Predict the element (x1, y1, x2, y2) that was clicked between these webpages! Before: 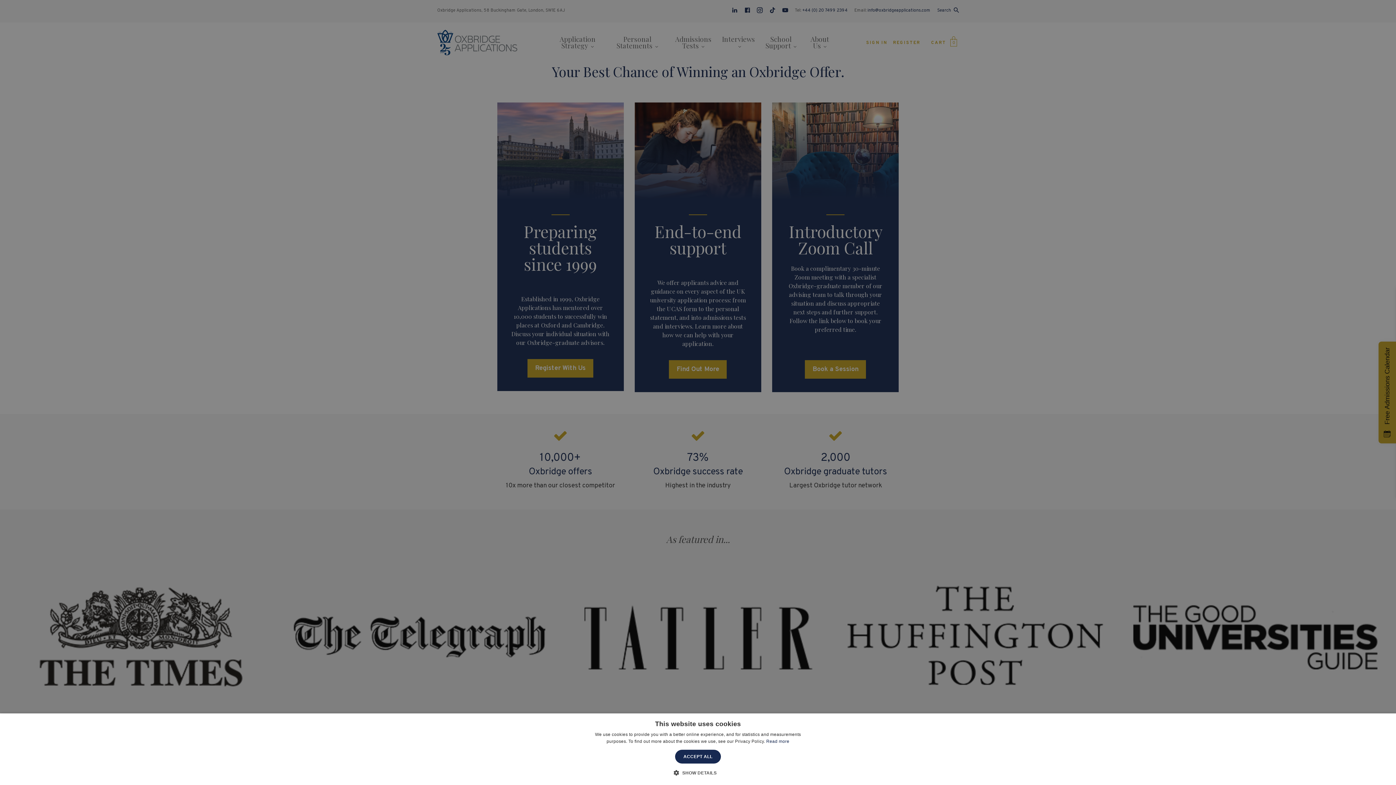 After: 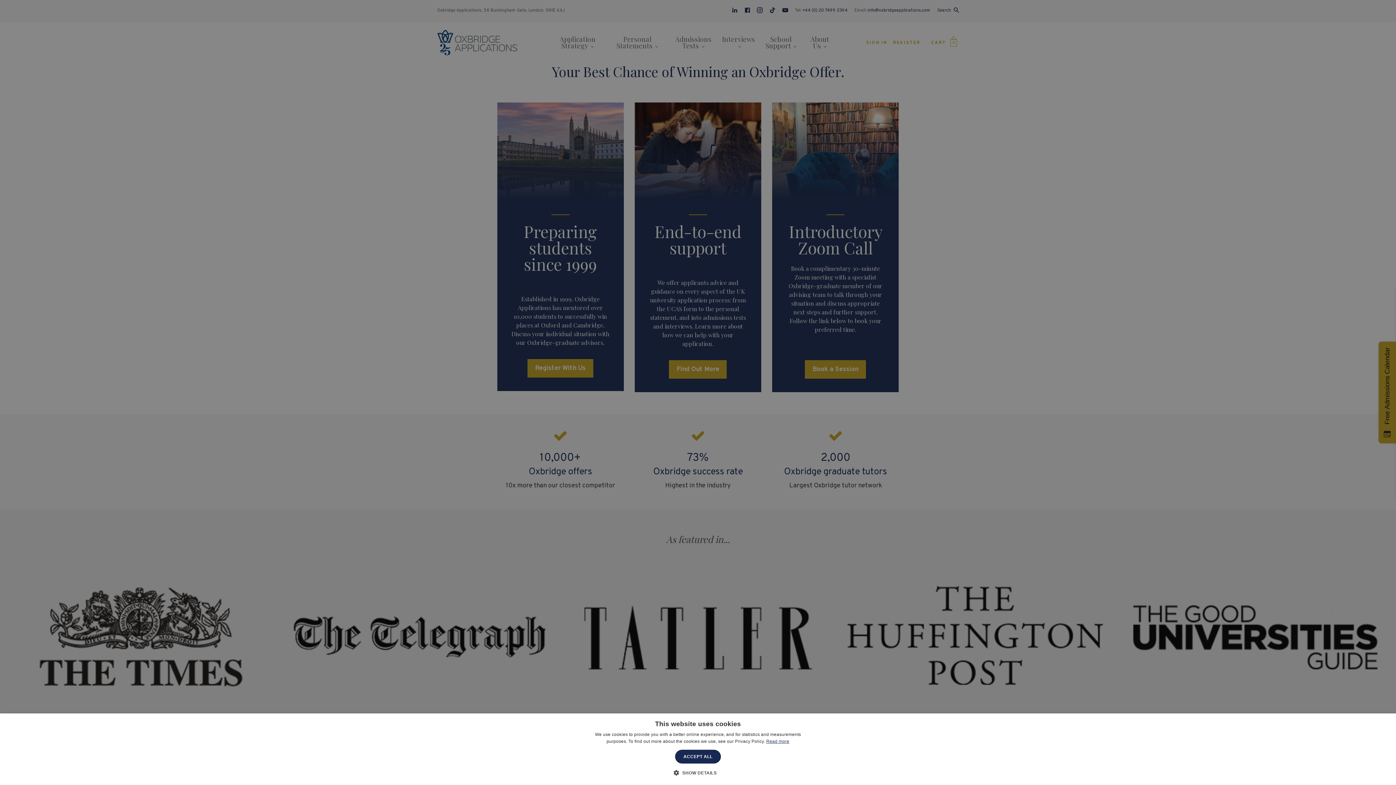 Action: label: Read more, opens a new window bbox: (766, 739, 789, 744)